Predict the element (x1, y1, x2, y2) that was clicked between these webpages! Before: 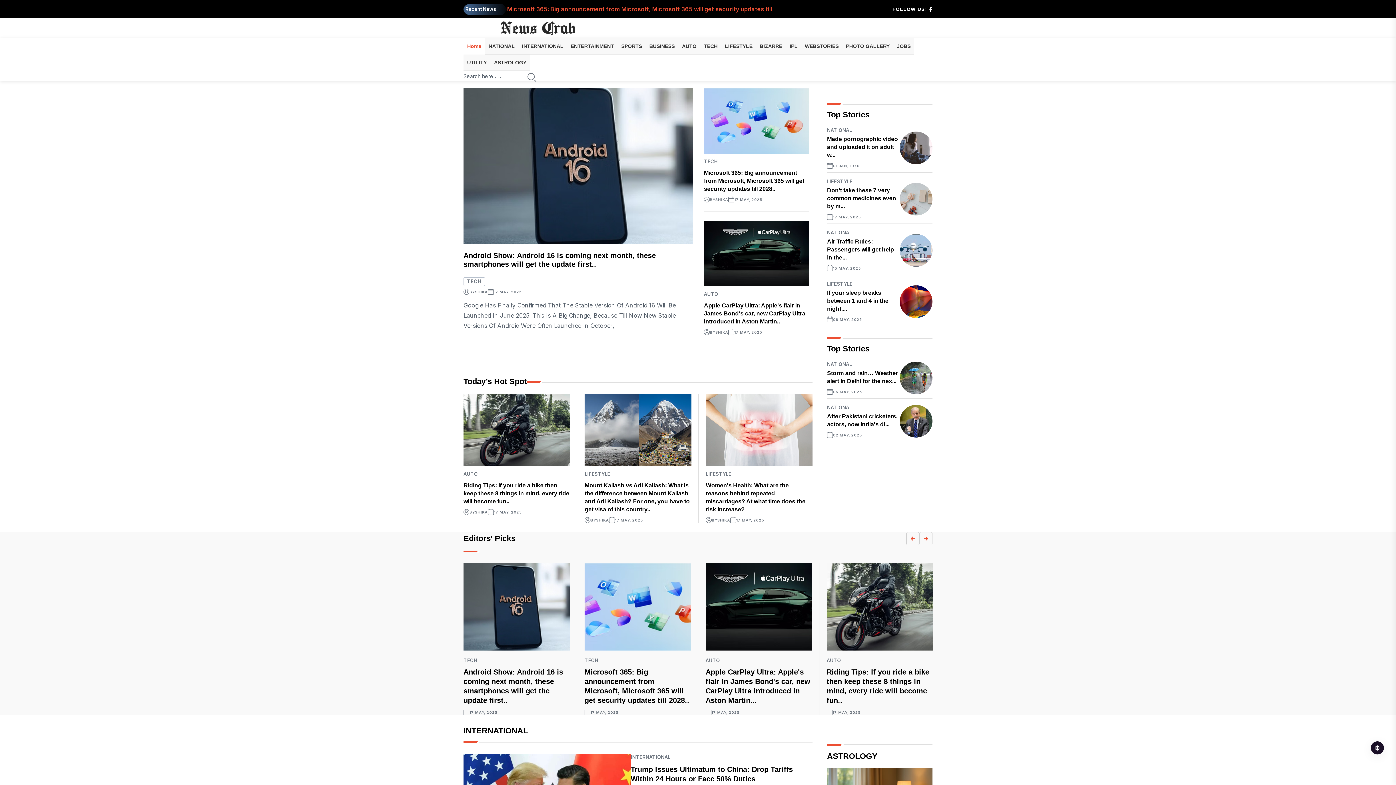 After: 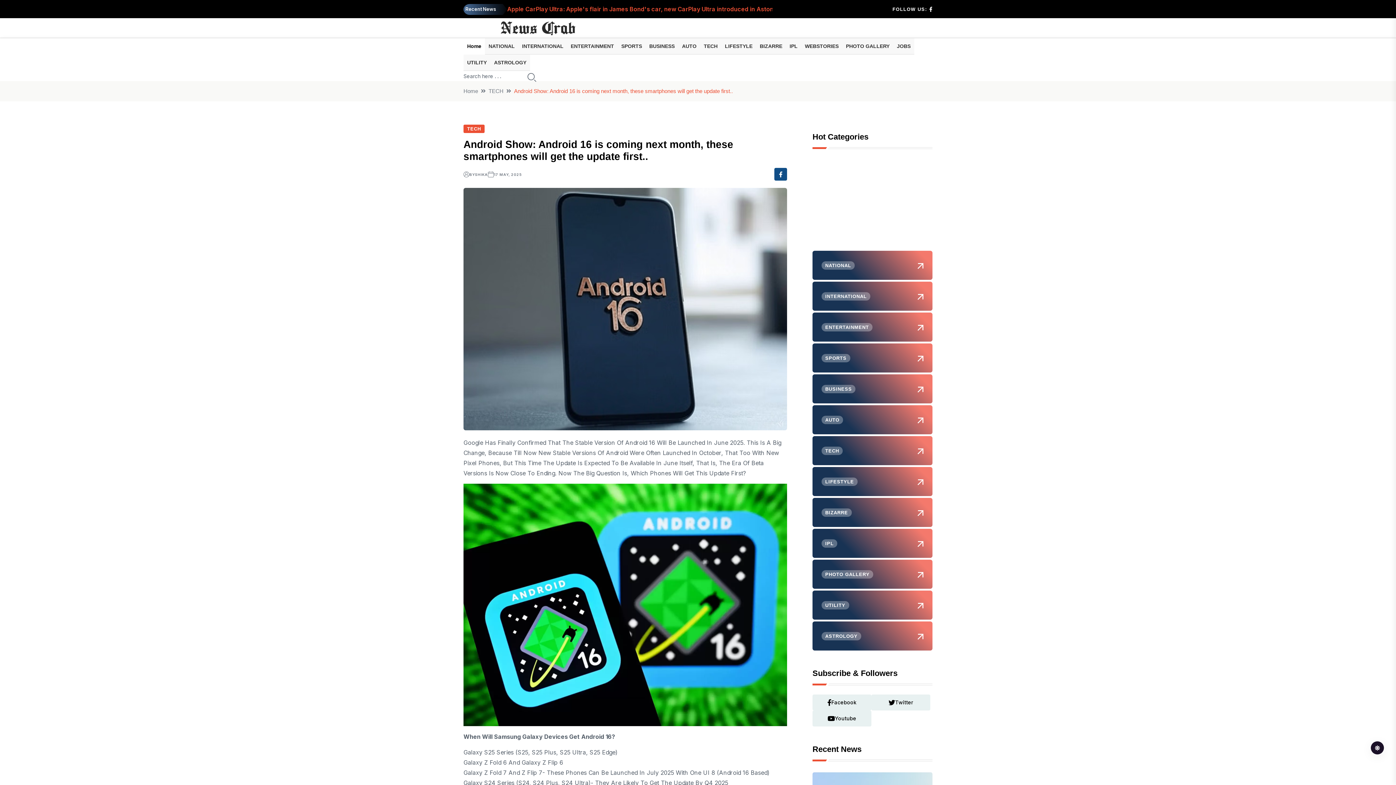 Action: bbox: (463, 563, 570, 651)